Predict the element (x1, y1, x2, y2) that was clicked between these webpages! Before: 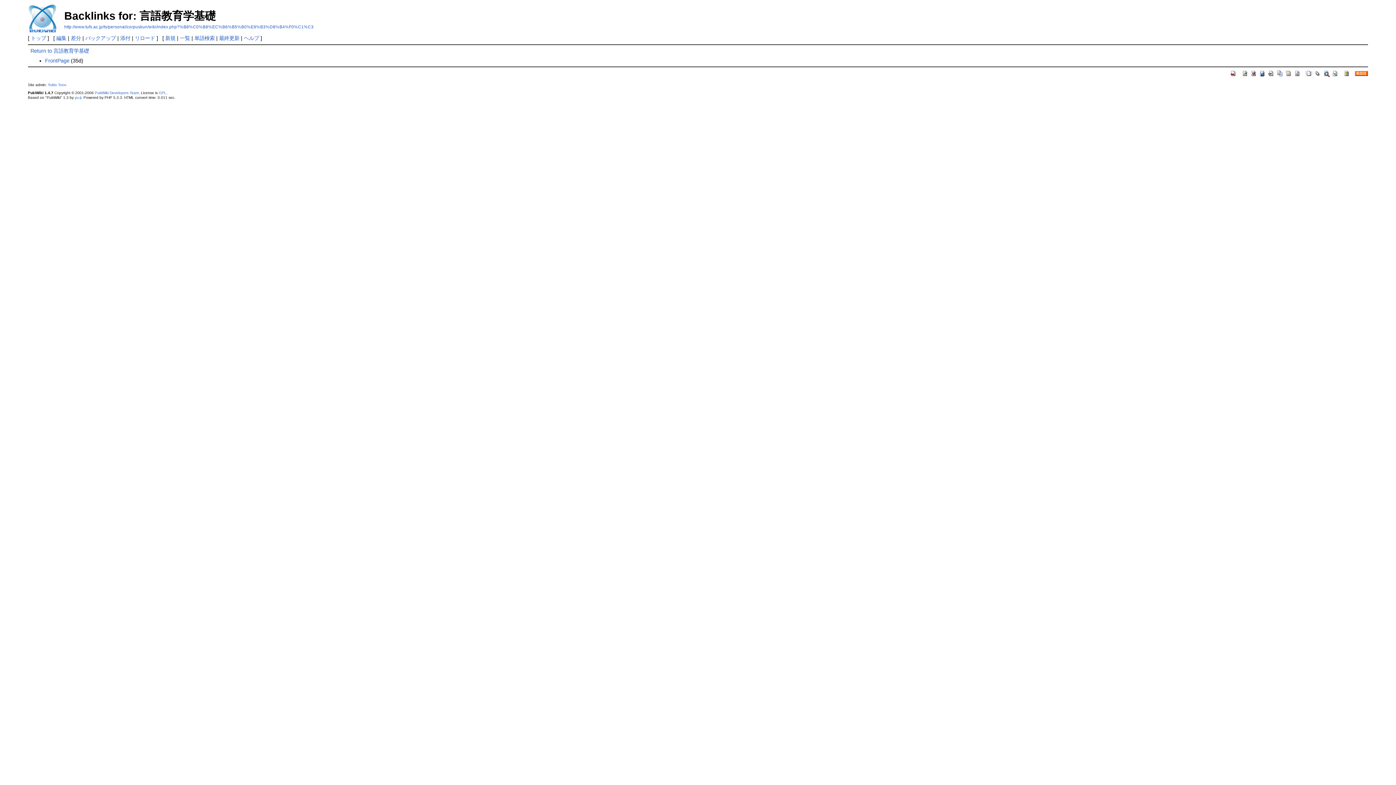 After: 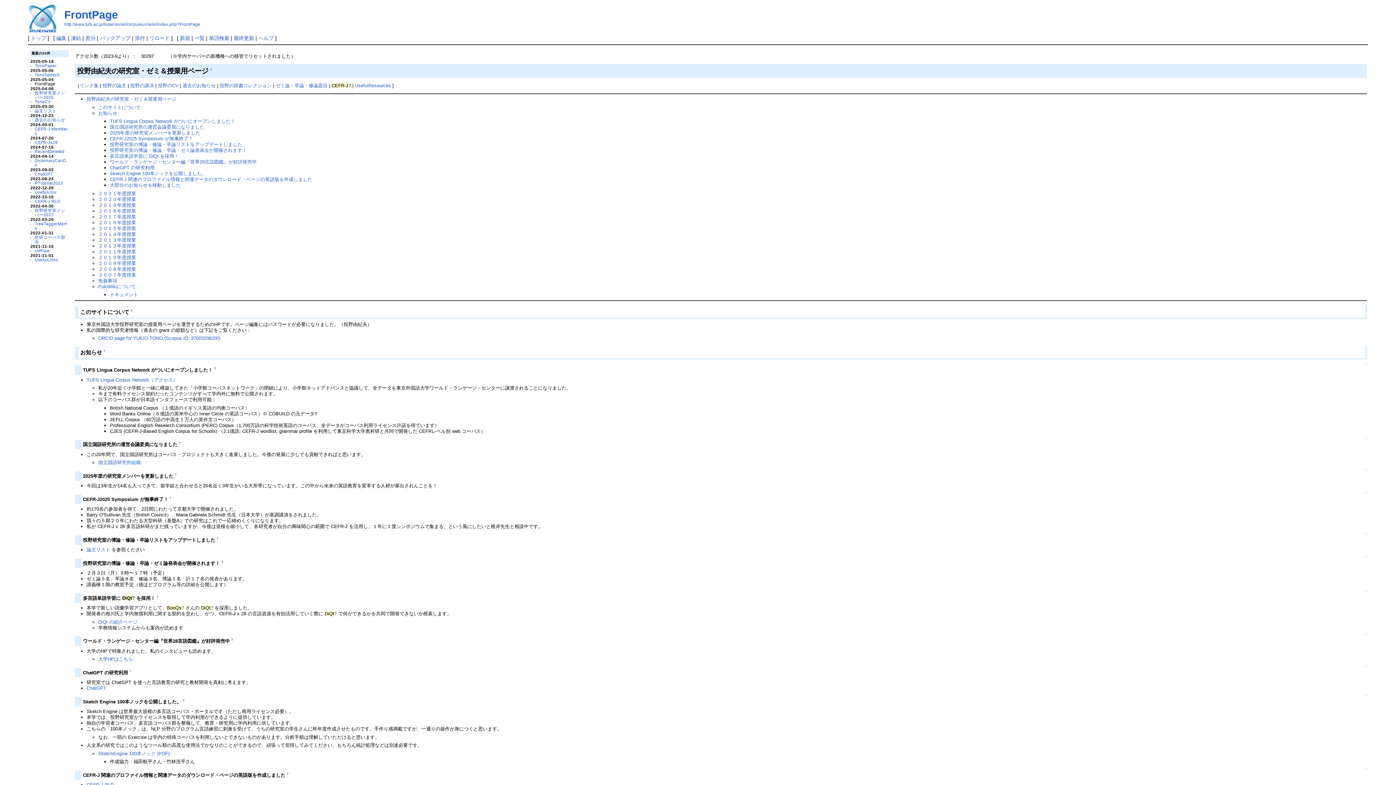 Action: label: トップ bbox: (30, 35, 46, 41)